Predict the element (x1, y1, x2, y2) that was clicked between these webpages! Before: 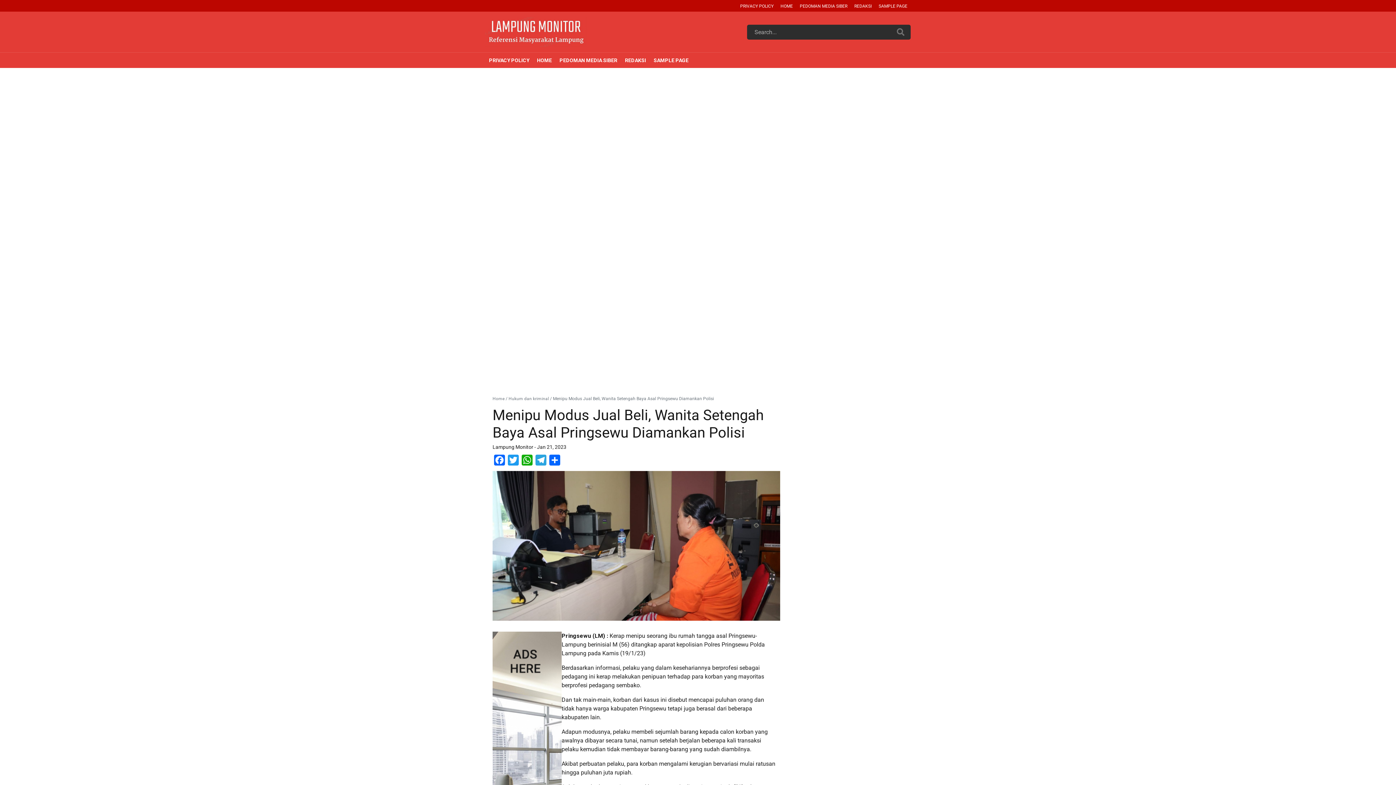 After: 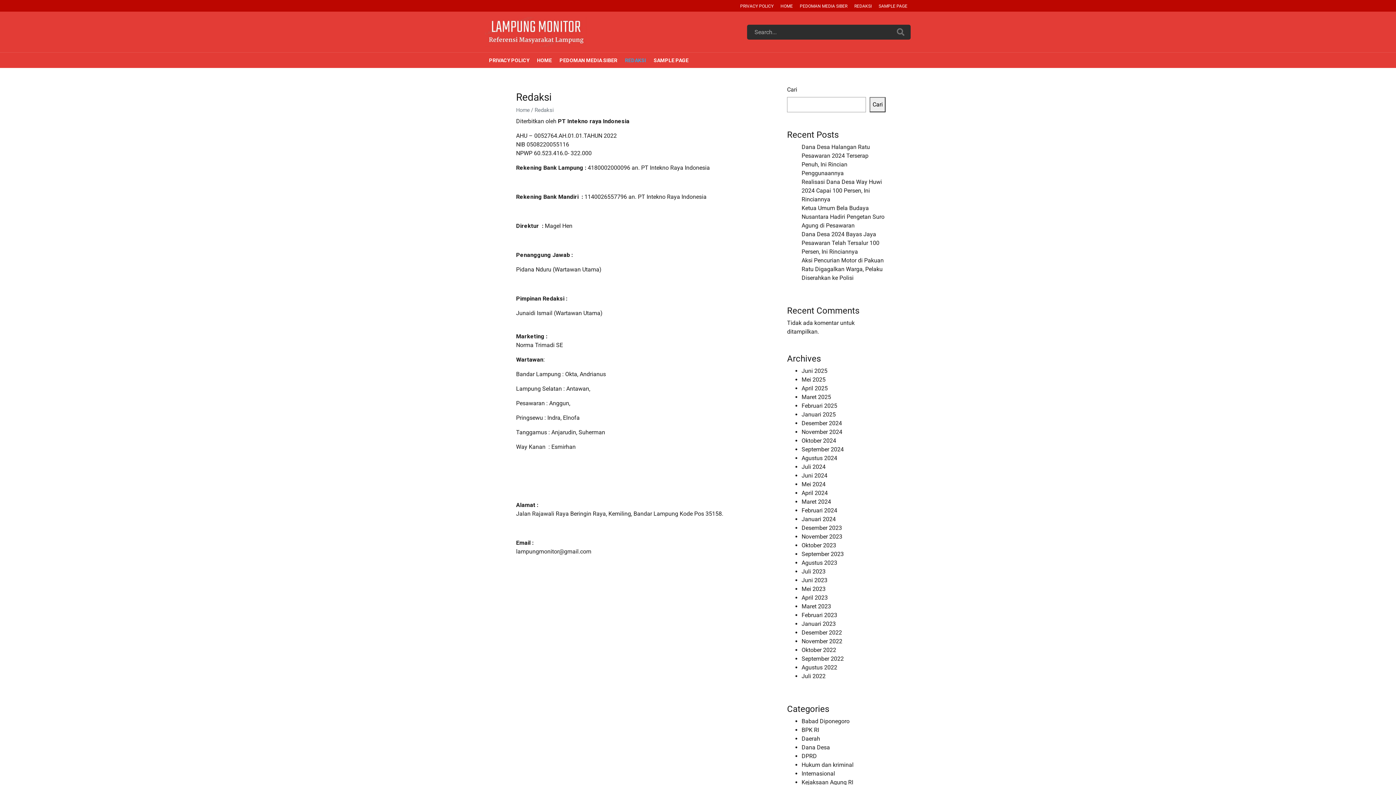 Action: label: REDAKSI bbox: (621, 52, 649, 68)